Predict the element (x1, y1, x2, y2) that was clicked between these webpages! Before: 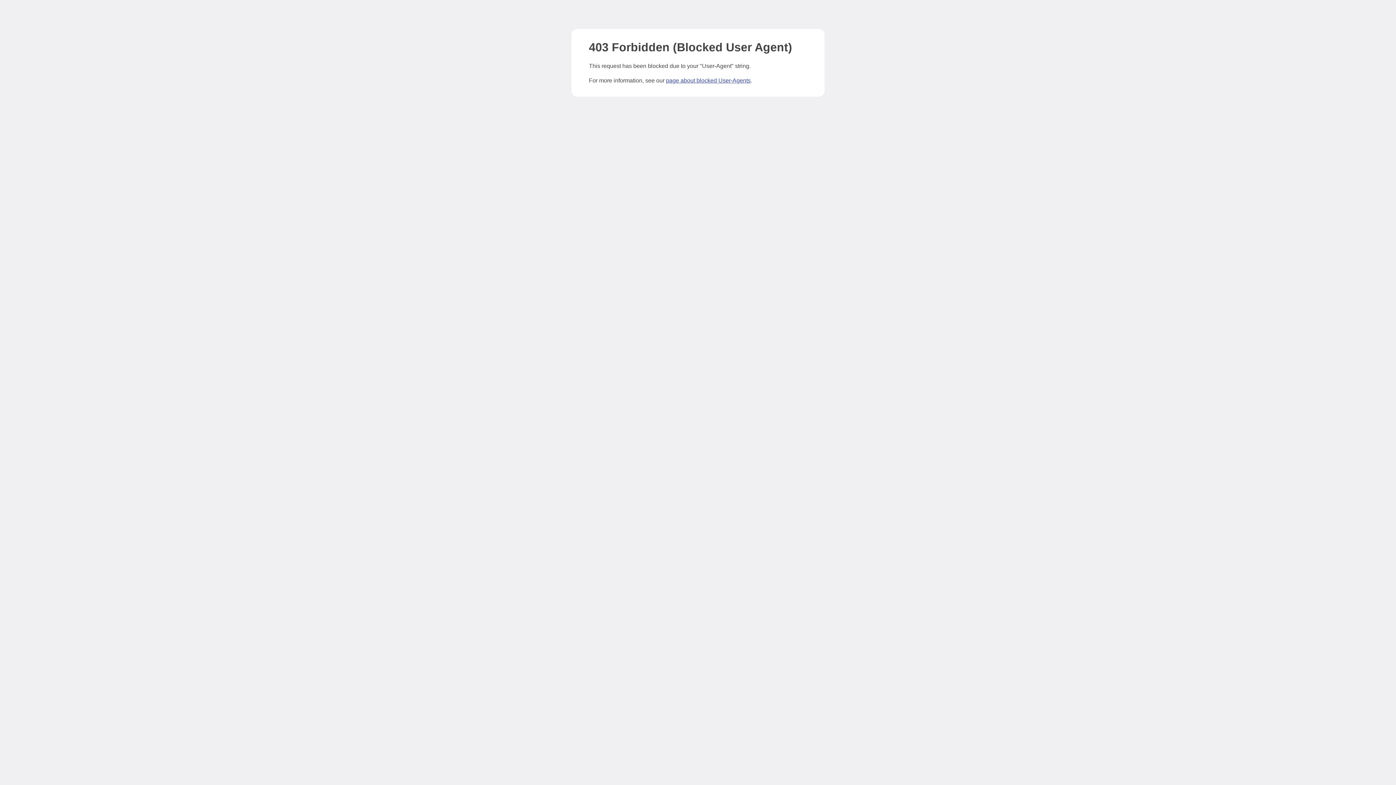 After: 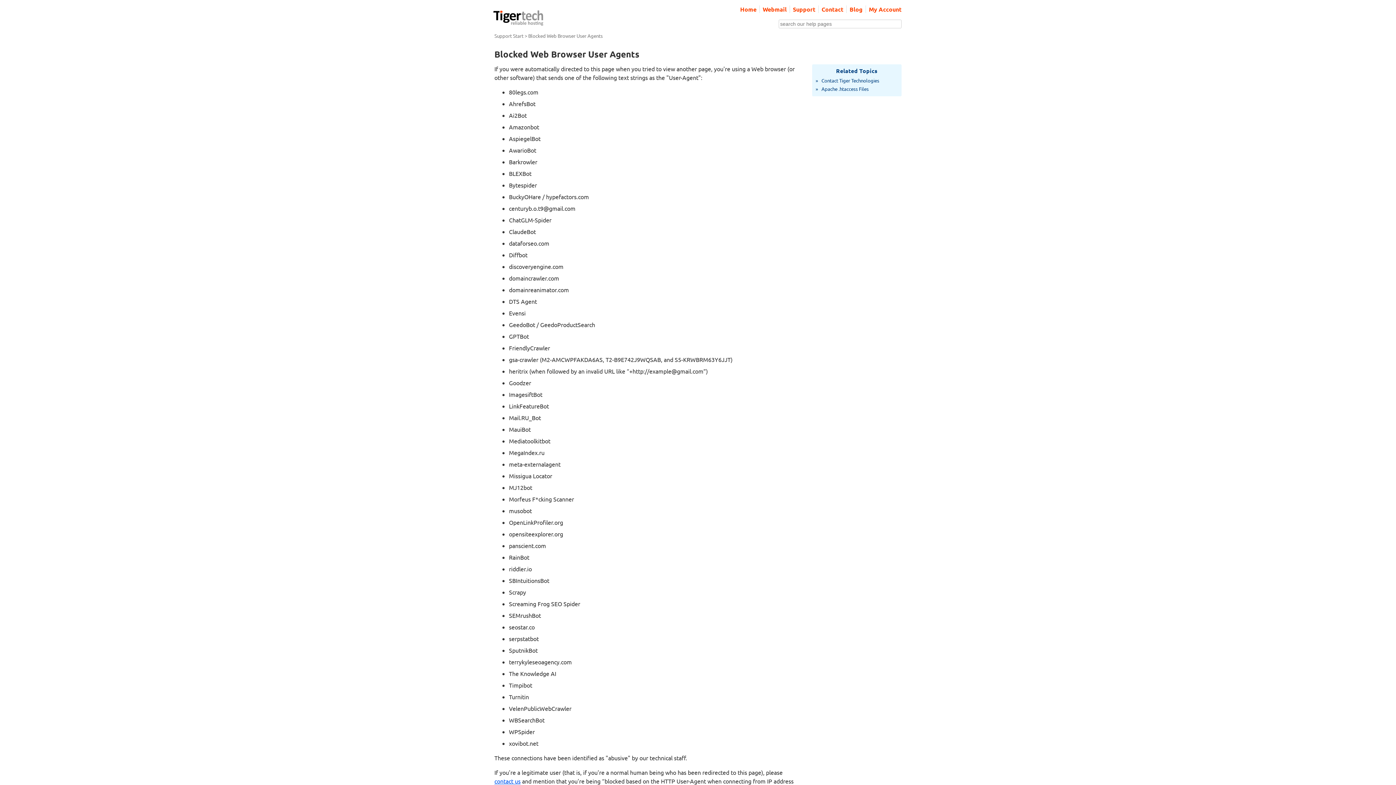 Action: label: page about blocked User-Agents bbox: (666, 77, 750, 83)